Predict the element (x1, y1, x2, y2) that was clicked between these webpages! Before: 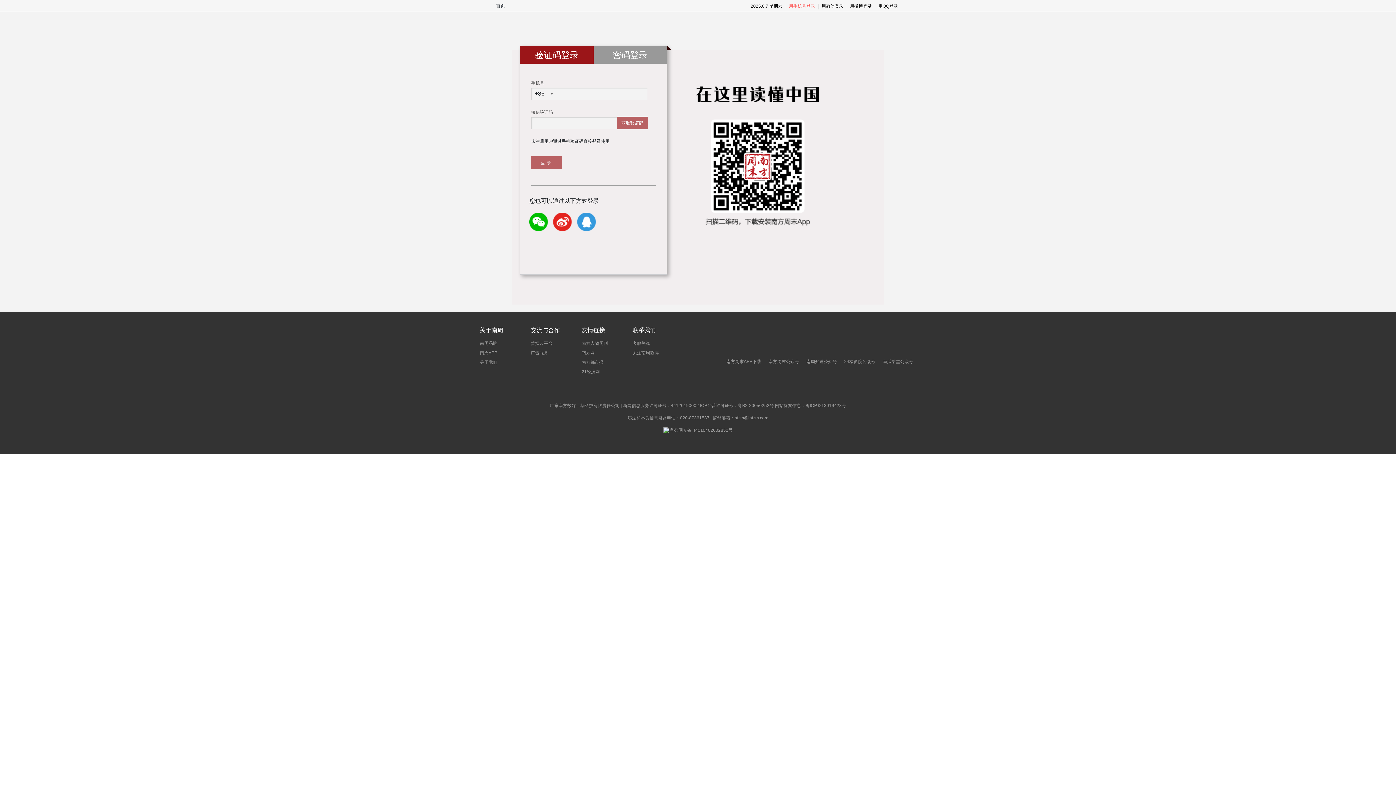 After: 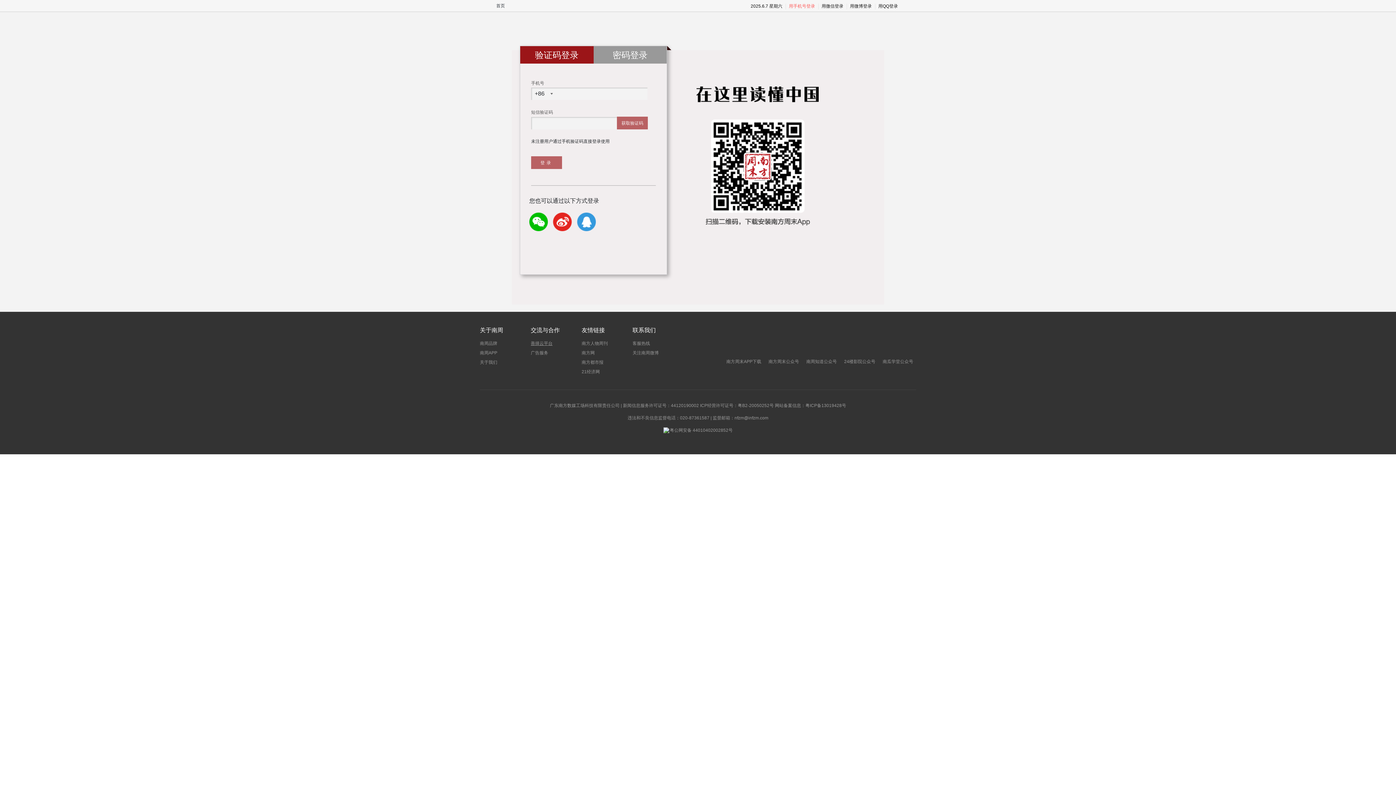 Action: label: 善择云平台 bbox: (530, 341, 552, 346)